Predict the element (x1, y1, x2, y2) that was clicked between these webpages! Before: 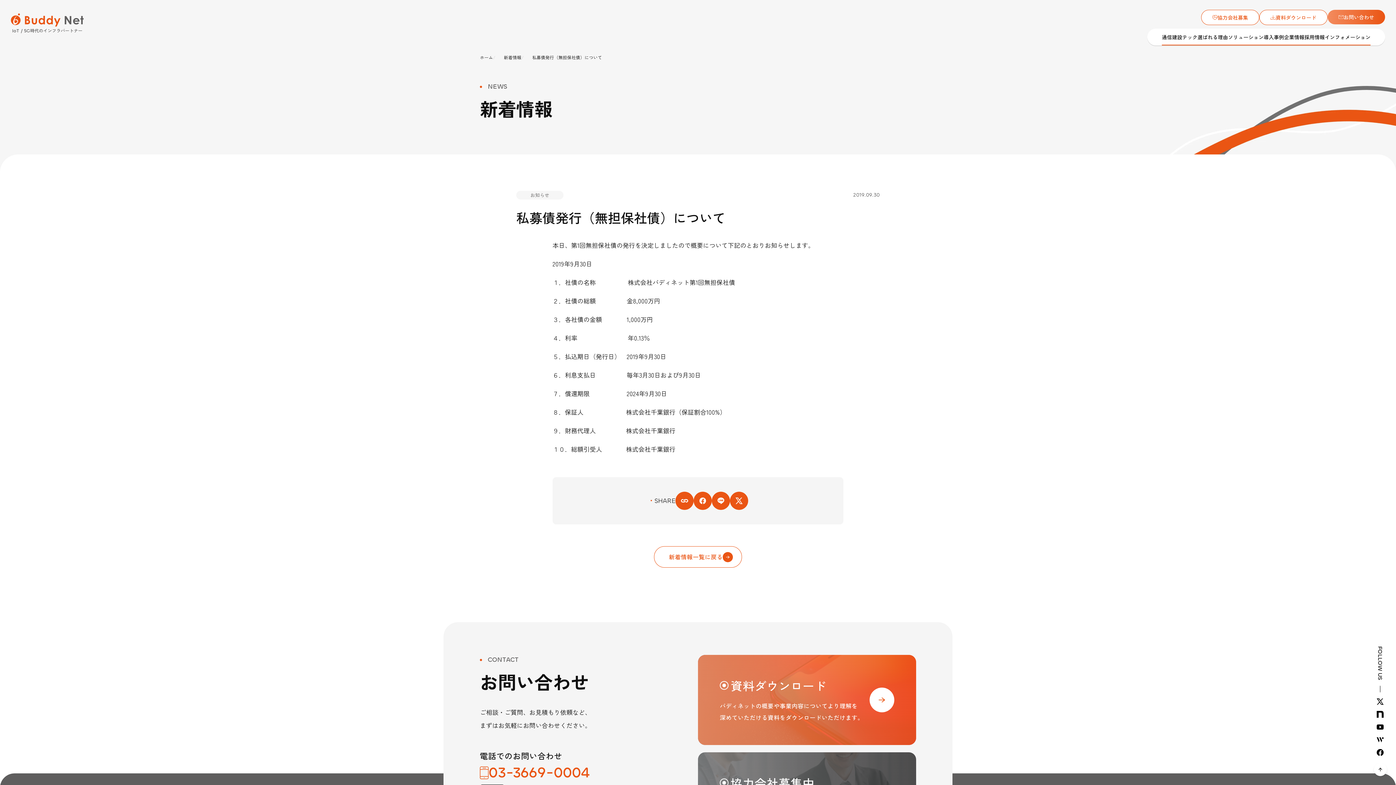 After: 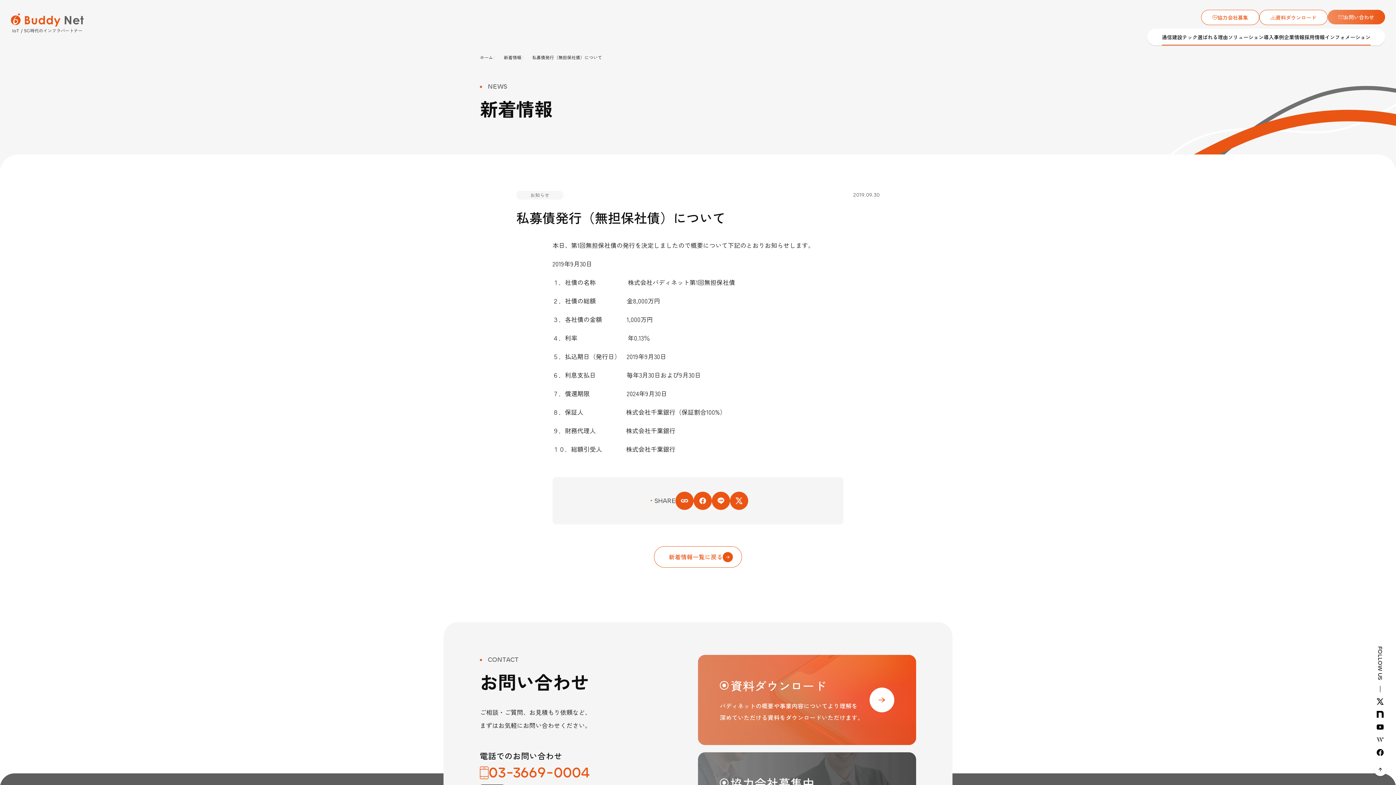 Action: bbox: (1377, 736, 1384, 743)